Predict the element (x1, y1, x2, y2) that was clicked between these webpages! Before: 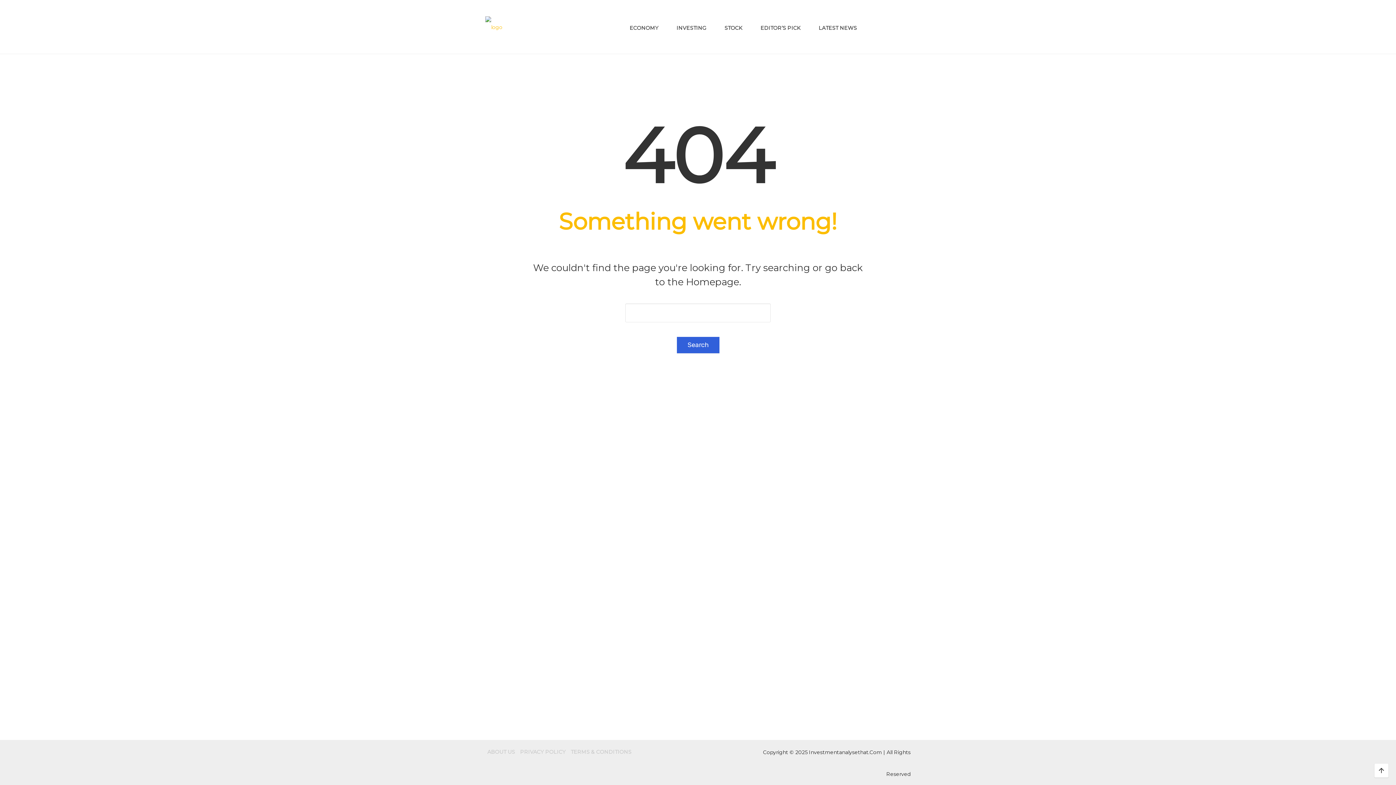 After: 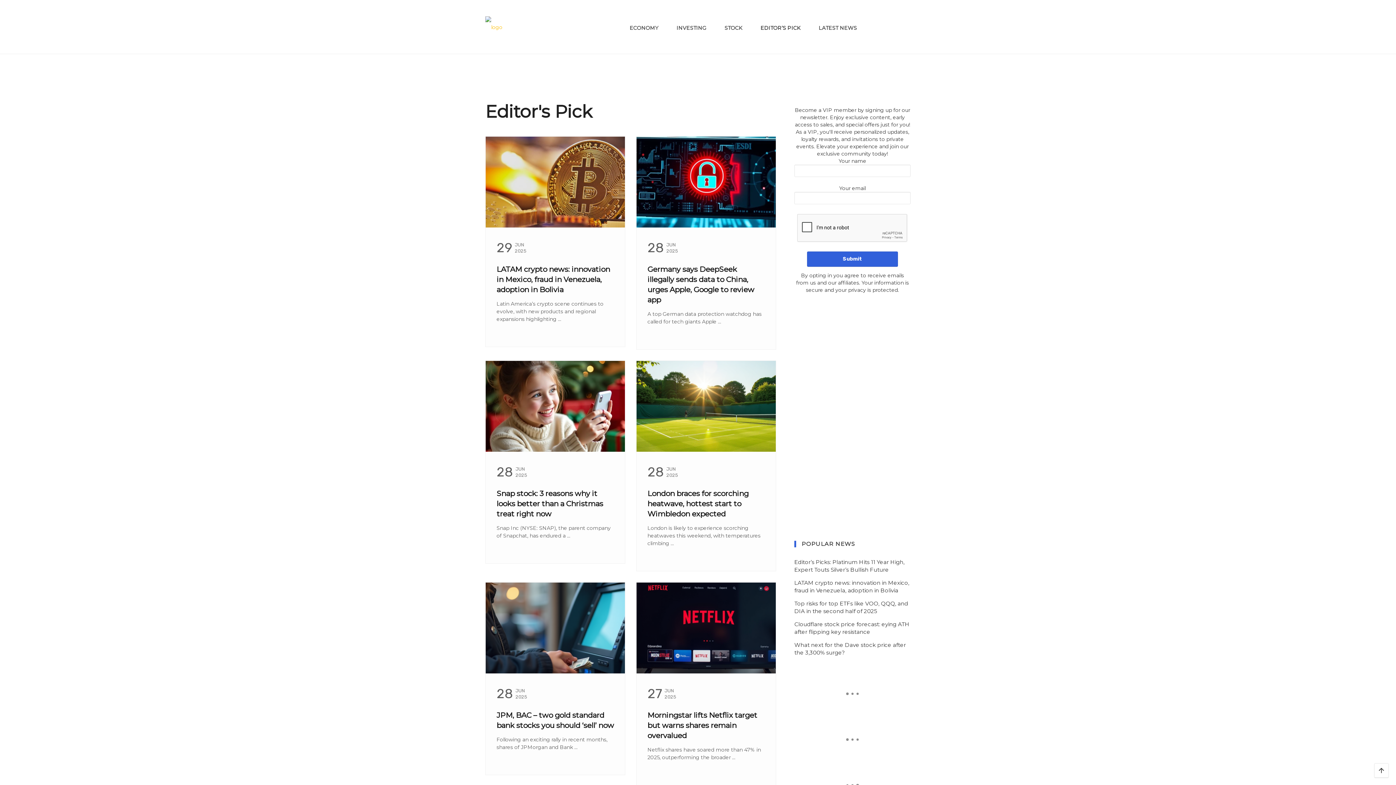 Action: bbox: (757, 16, 804, 38) label: EDITOR’S PICK